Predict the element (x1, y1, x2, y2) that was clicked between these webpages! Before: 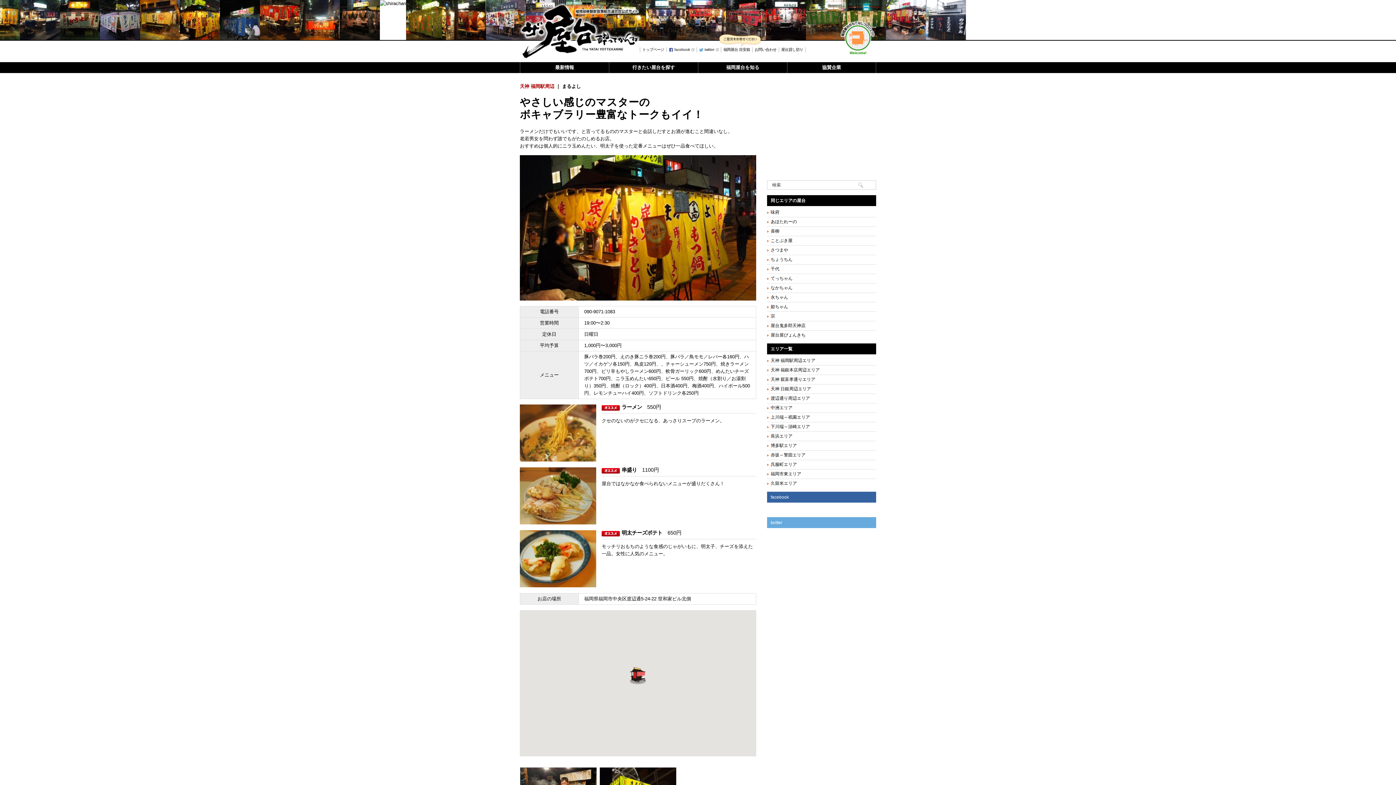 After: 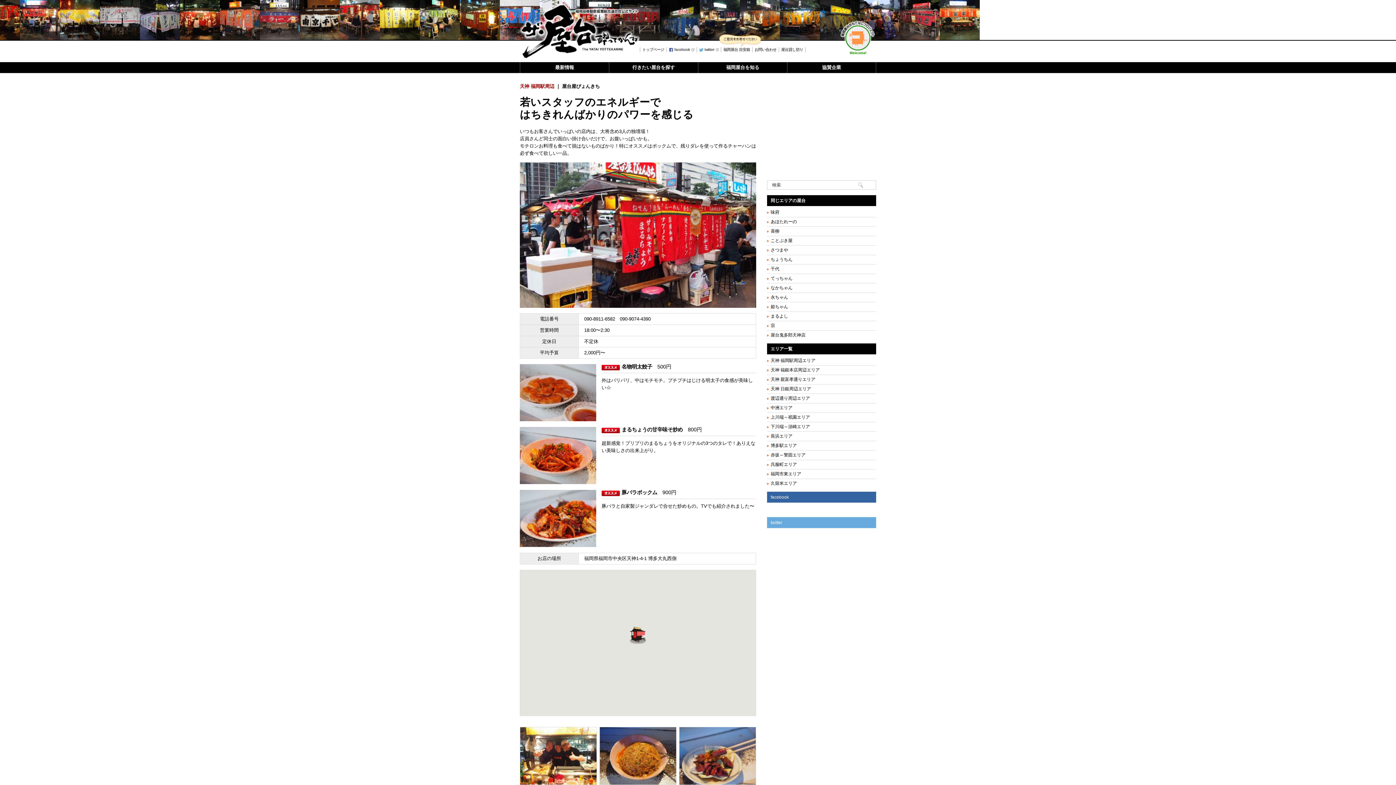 Action: bbox: (767, 330, 876, 340) label: 屋台屋ぴょんきち